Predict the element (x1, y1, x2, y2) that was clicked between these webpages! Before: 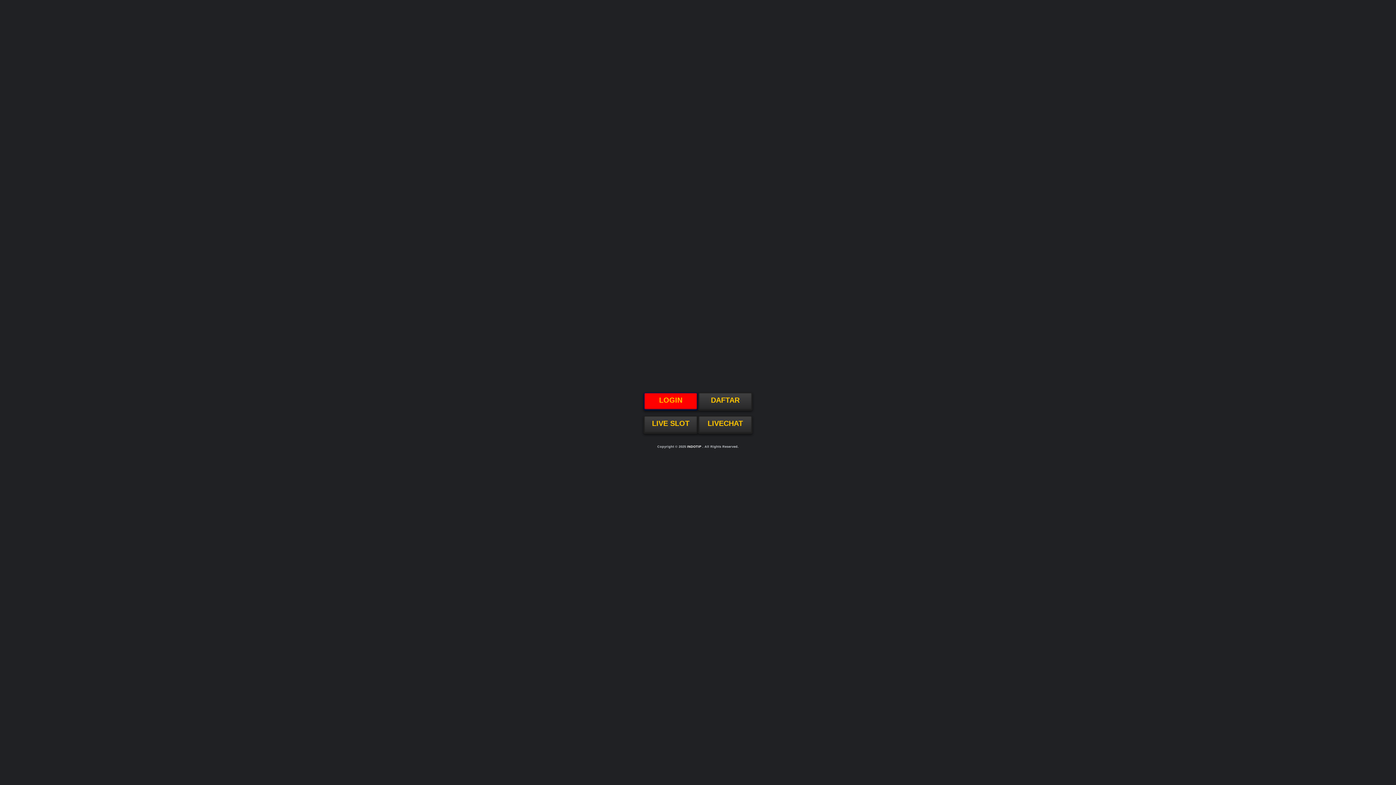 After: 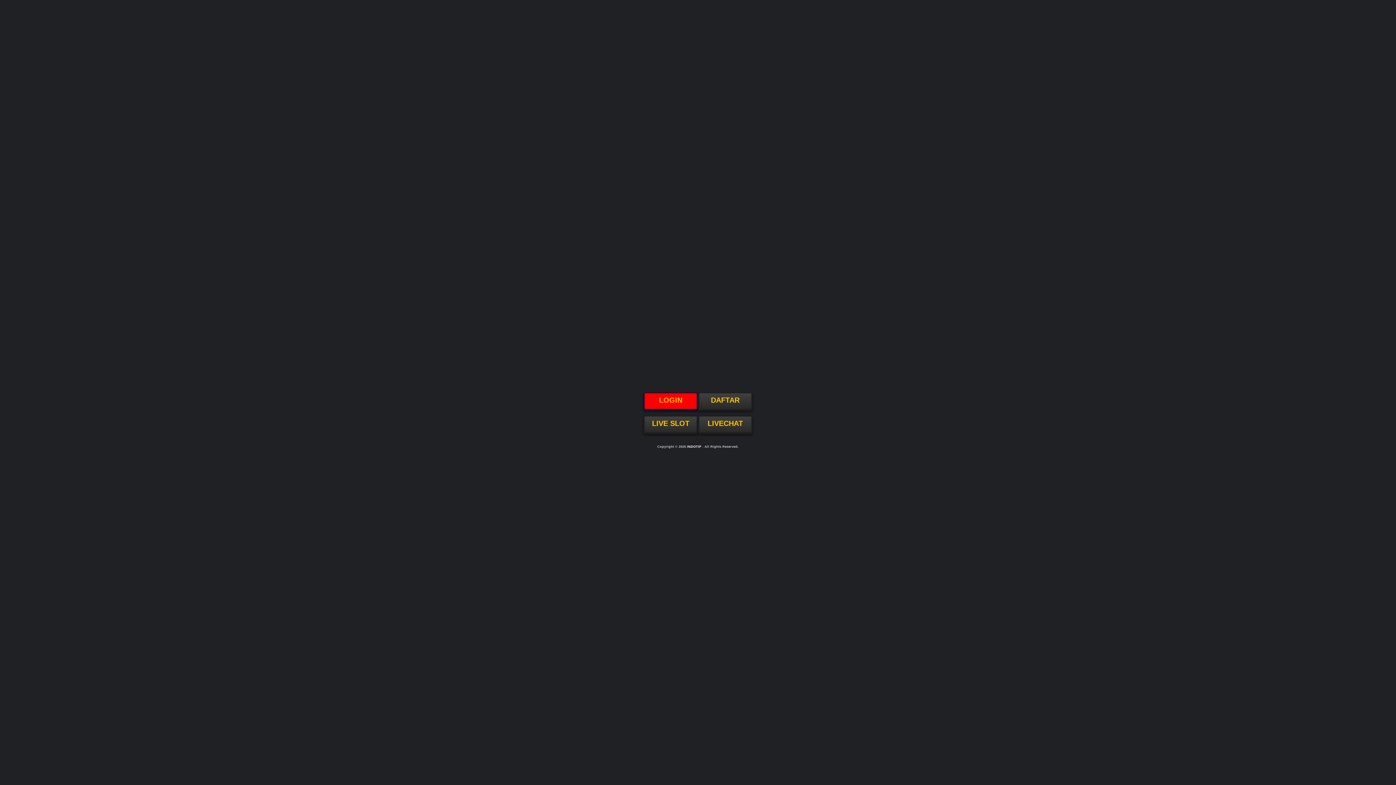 Action: label: DAFTAR bbox: (711, 396, 739, 404)